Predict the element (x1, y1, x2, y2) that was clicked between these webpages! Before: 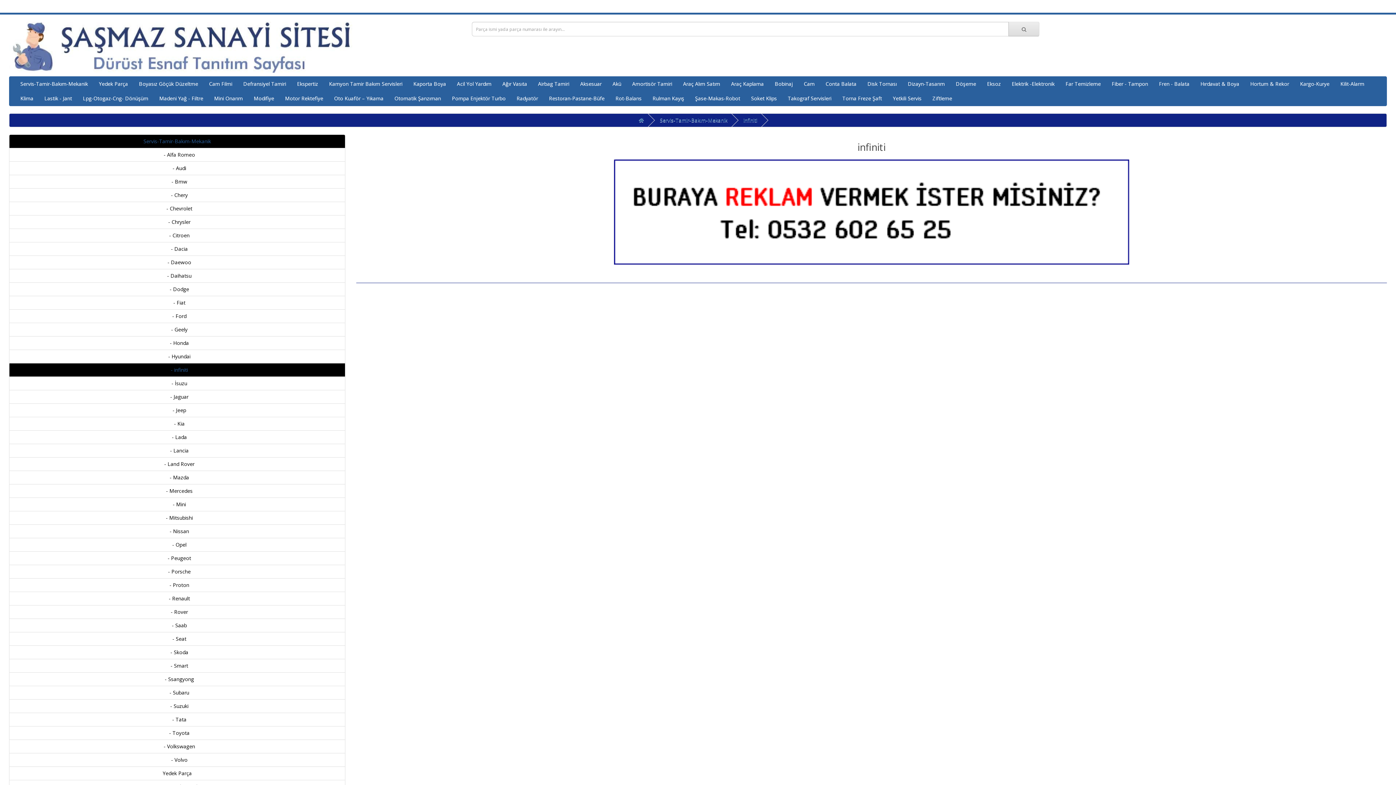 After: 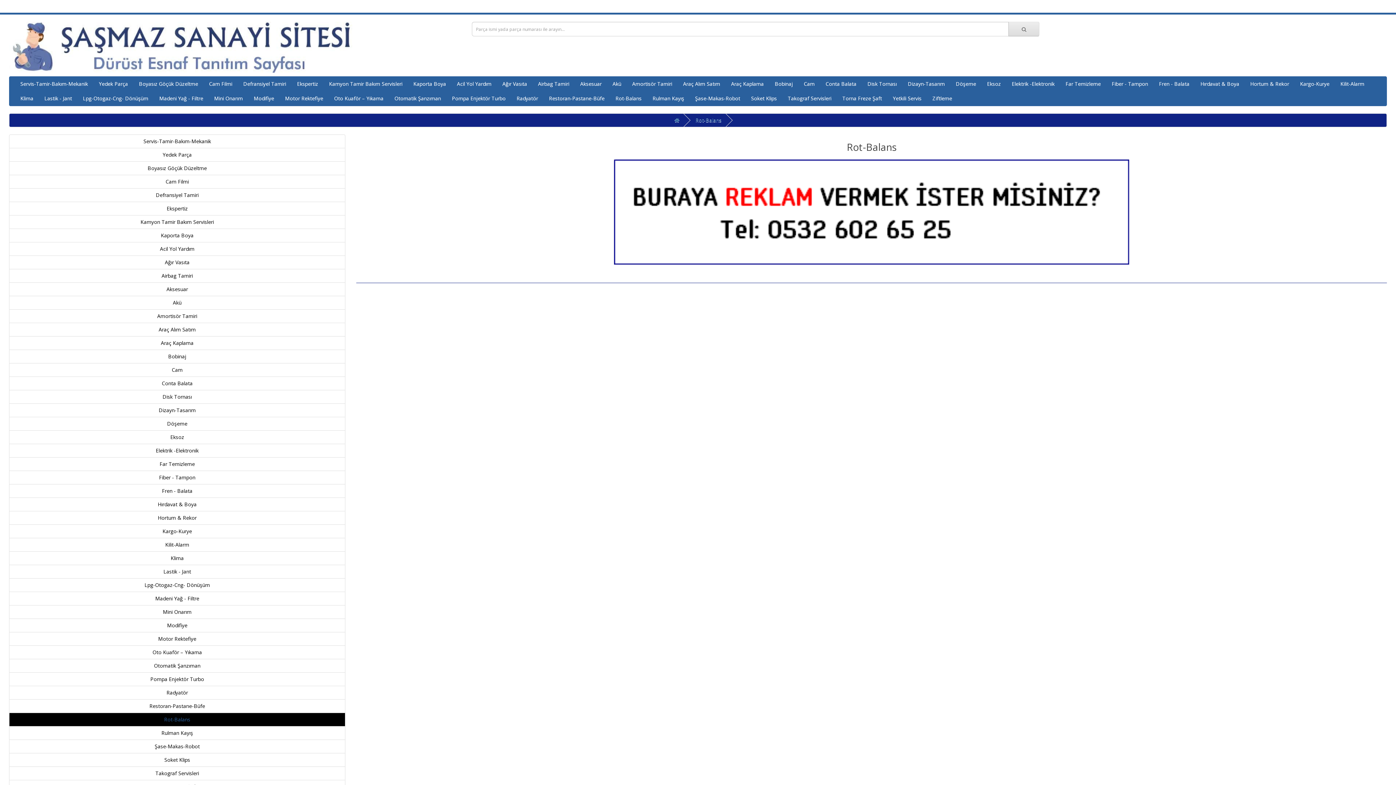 Action: bbox: (610, 91, 647, 105) label: Rot-Balans